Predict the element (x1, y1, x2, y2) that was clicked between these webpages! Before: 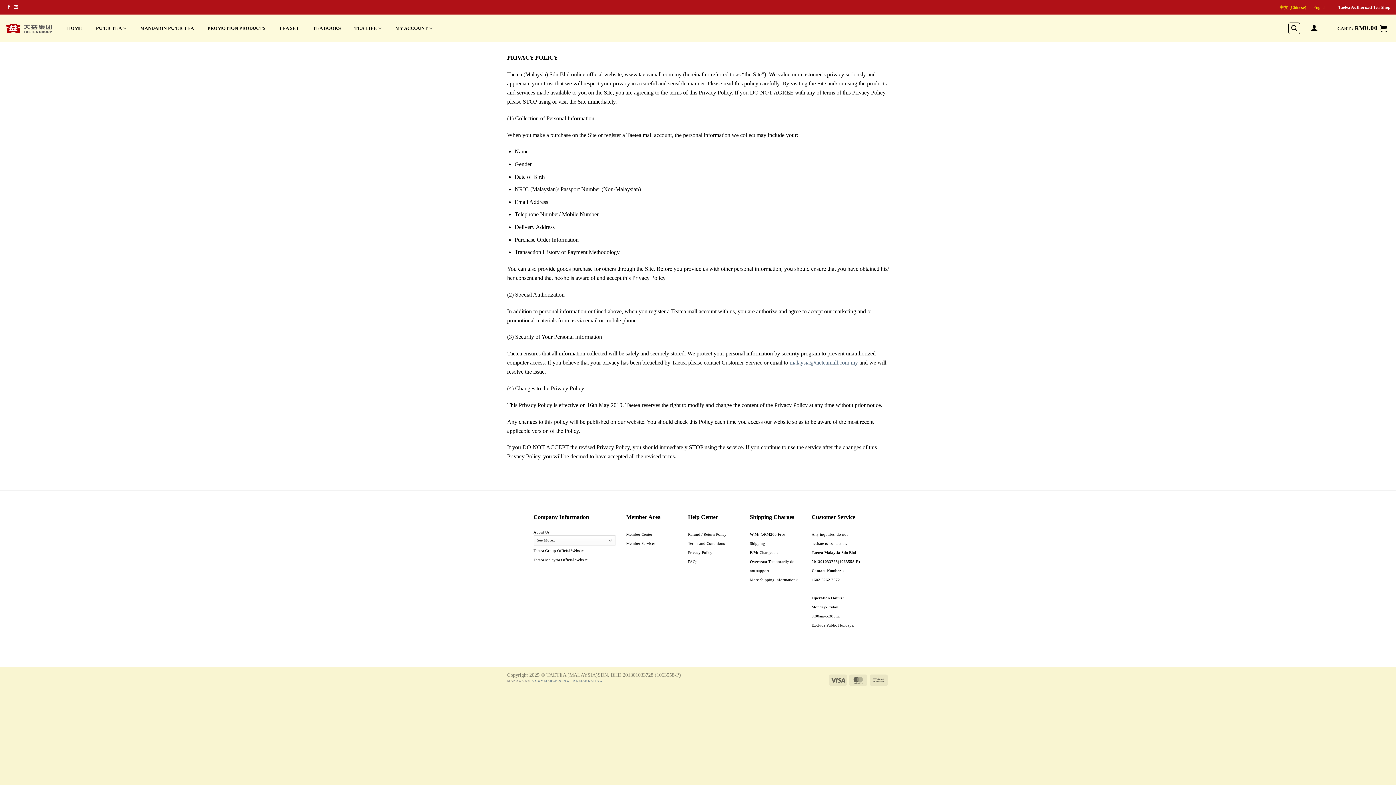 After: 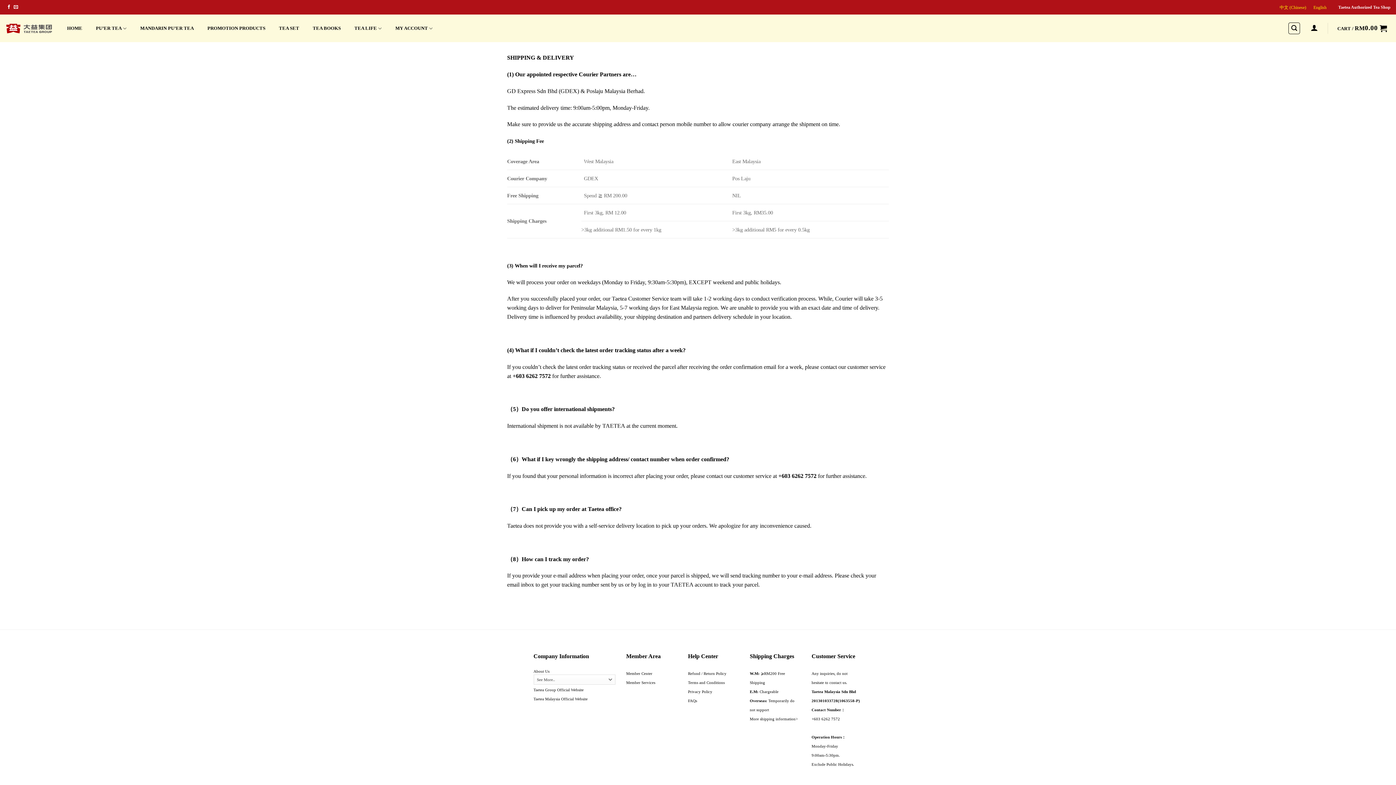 Action: label: More shipping information> bbox: (750, 577, 798, 582)